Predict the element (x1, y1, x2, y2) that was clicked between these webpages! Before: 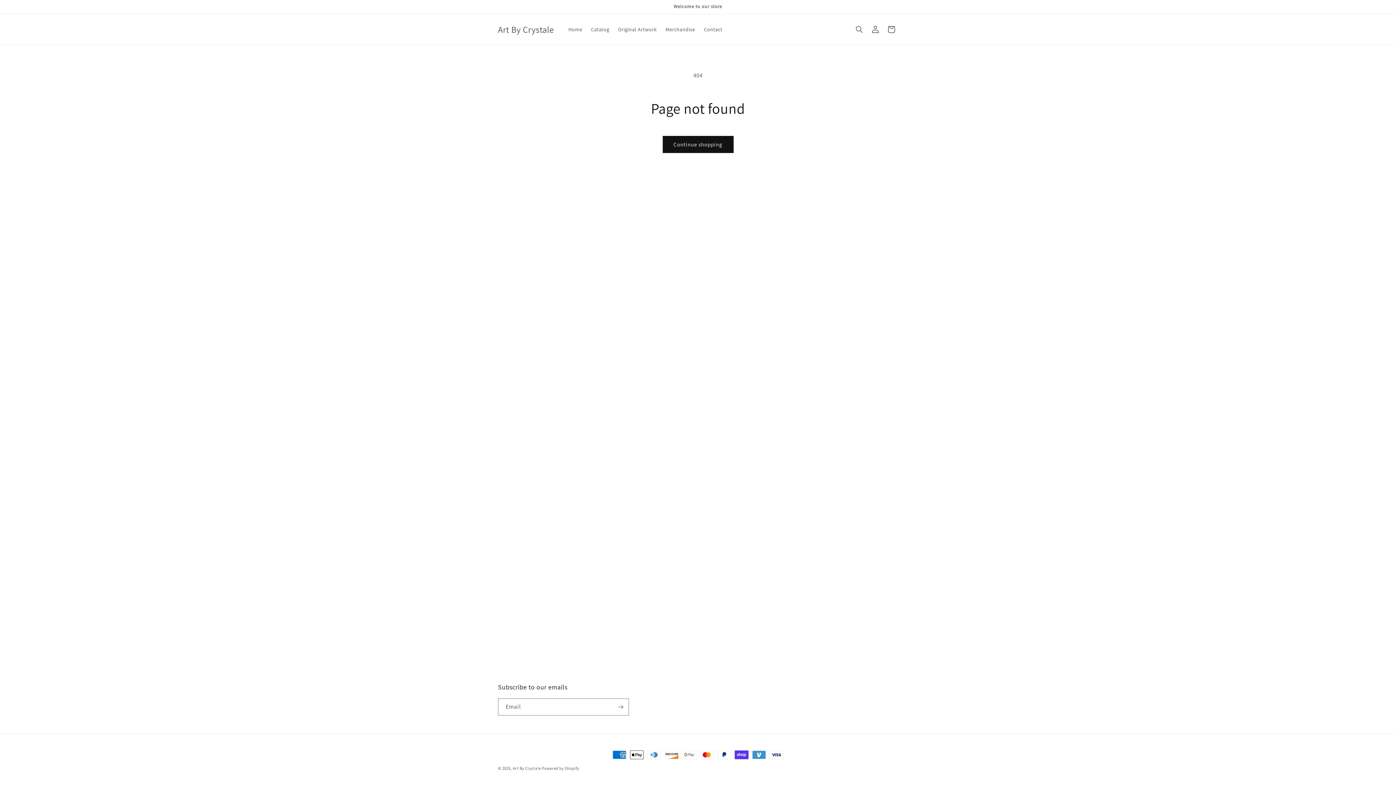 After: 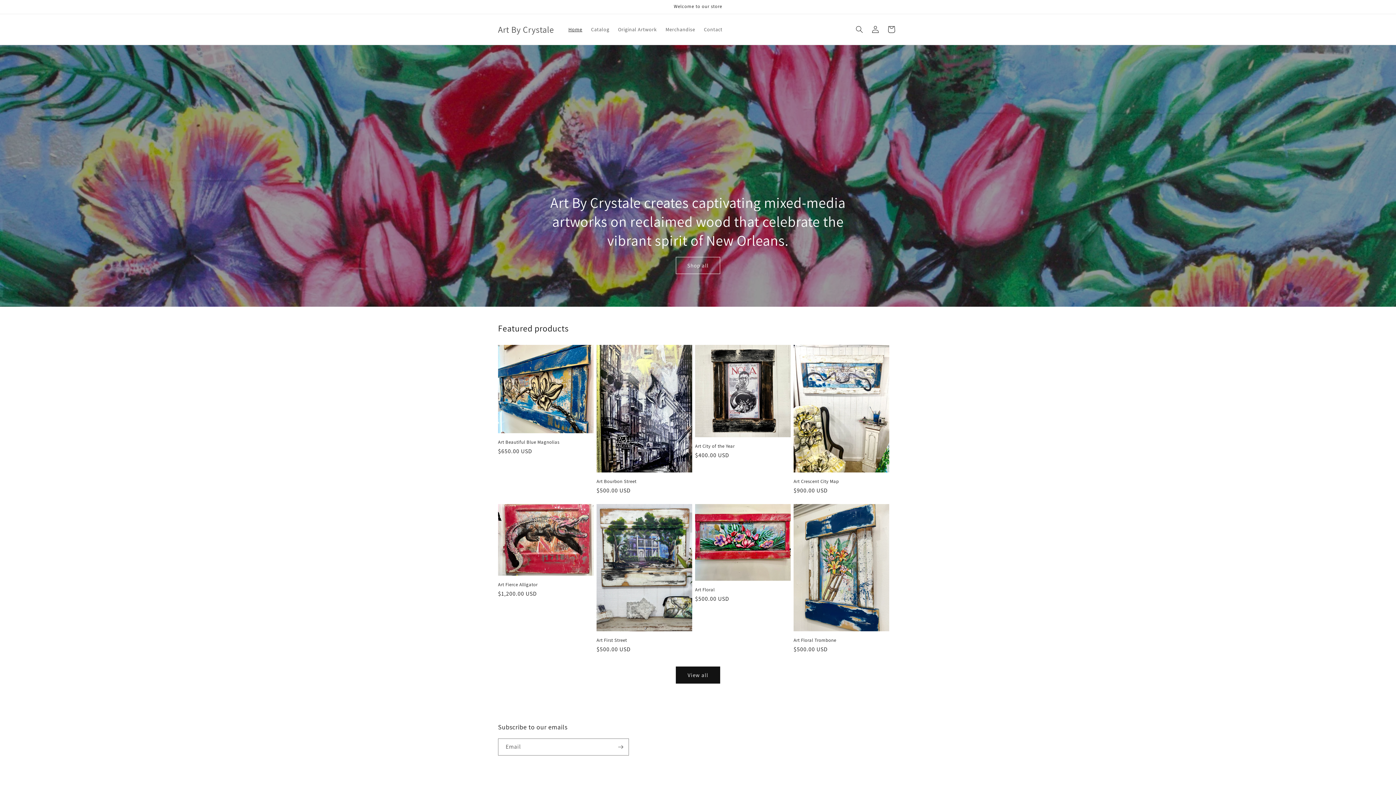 Action: bbox: (564, 21, 586, 37) label: Home